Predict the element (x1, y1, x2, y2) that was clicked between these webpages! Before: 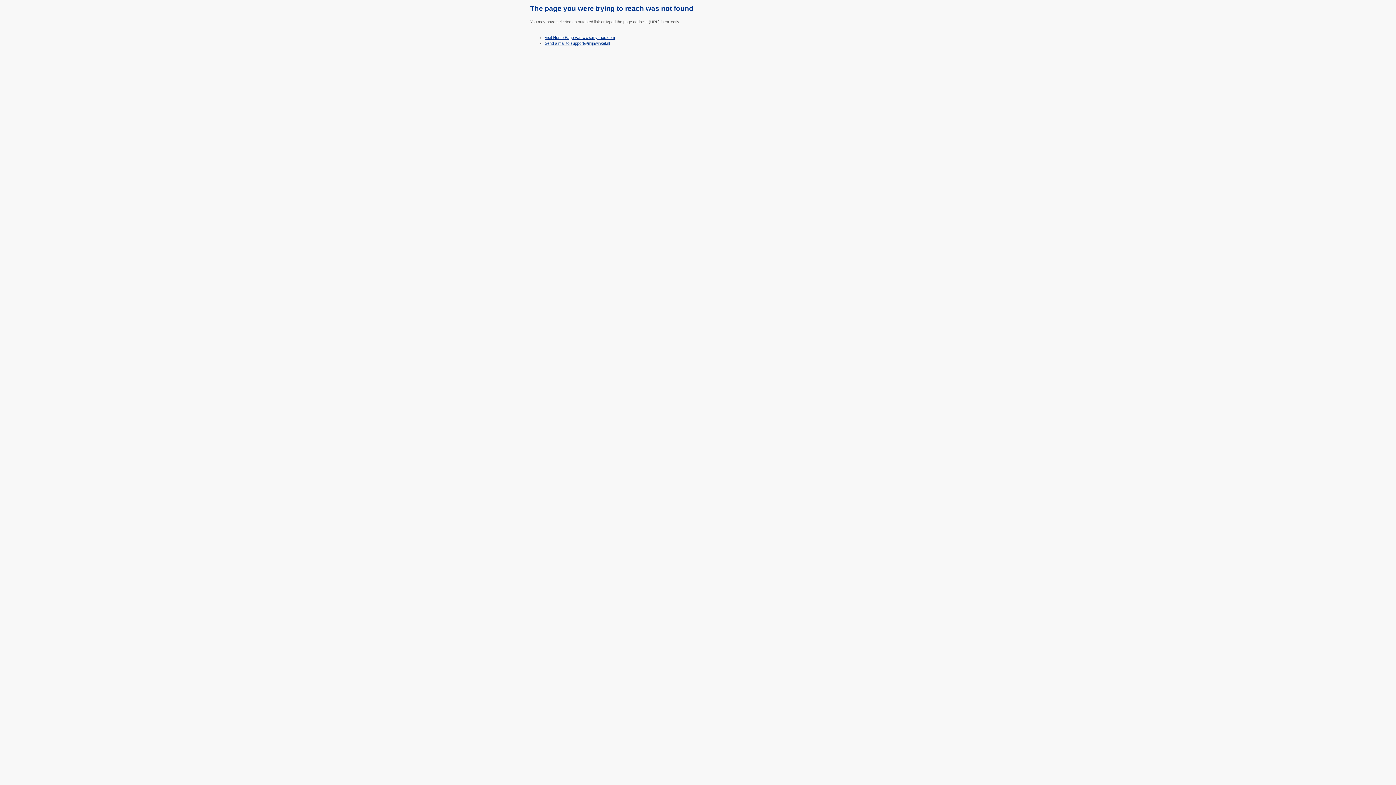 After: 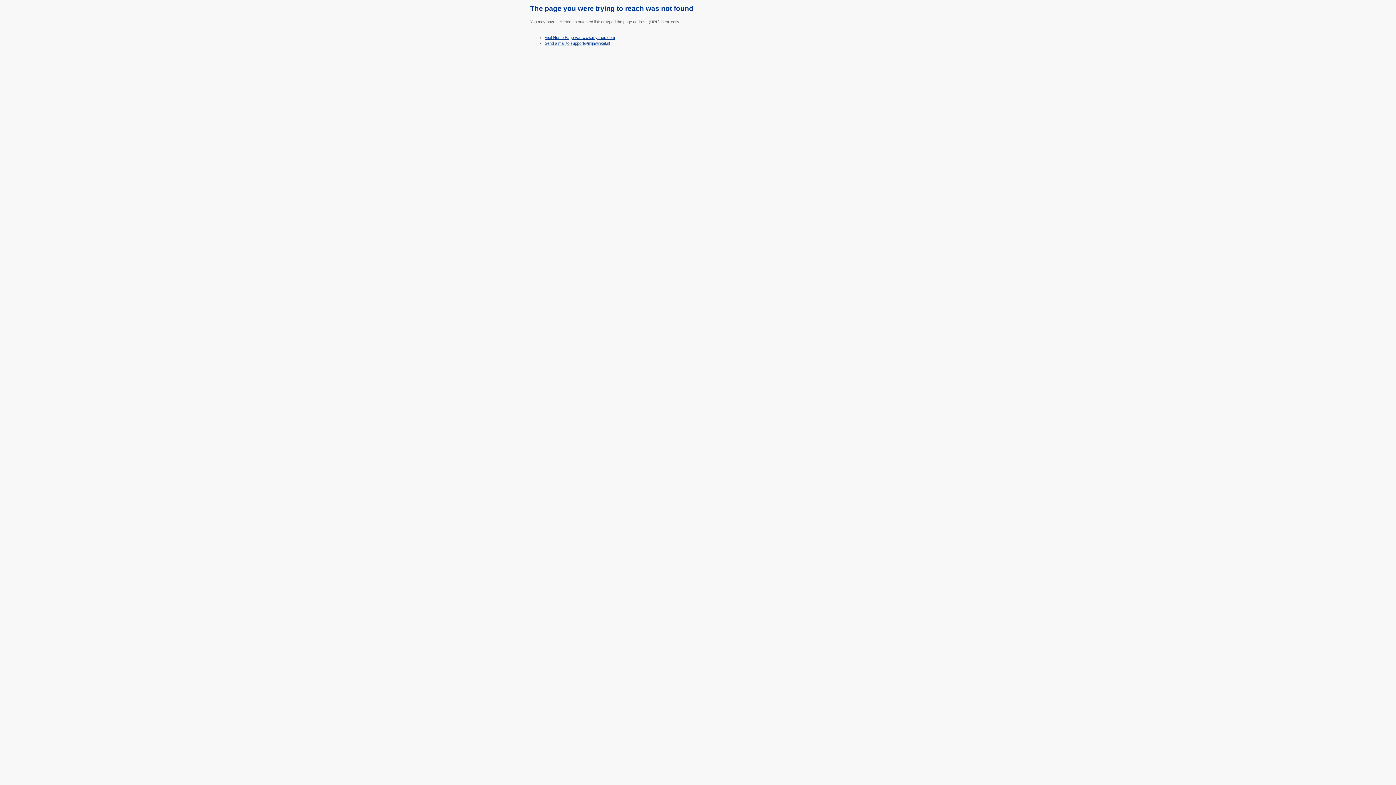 Action: label: Send a mail to support@mijnwinkel.nl bbox: (544, 41, 610, 45)